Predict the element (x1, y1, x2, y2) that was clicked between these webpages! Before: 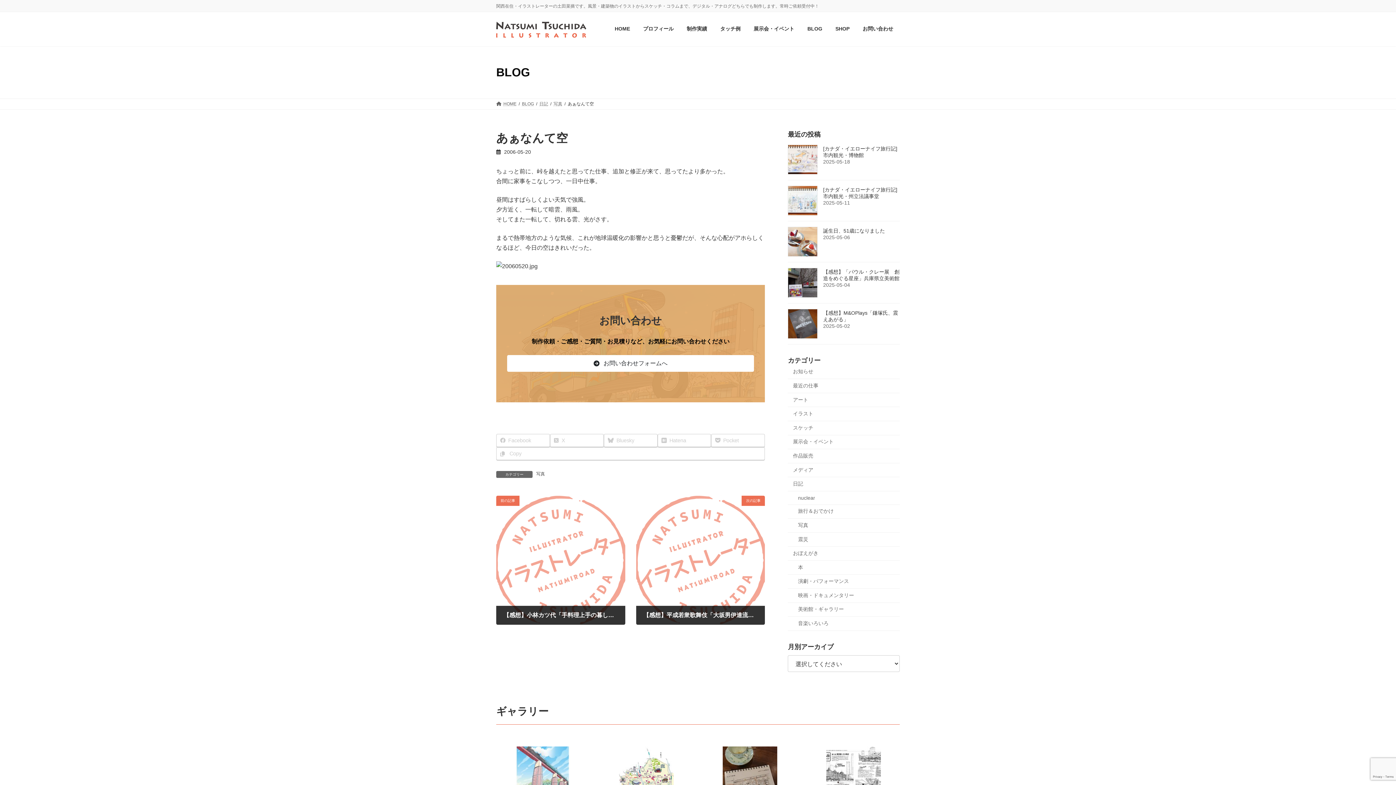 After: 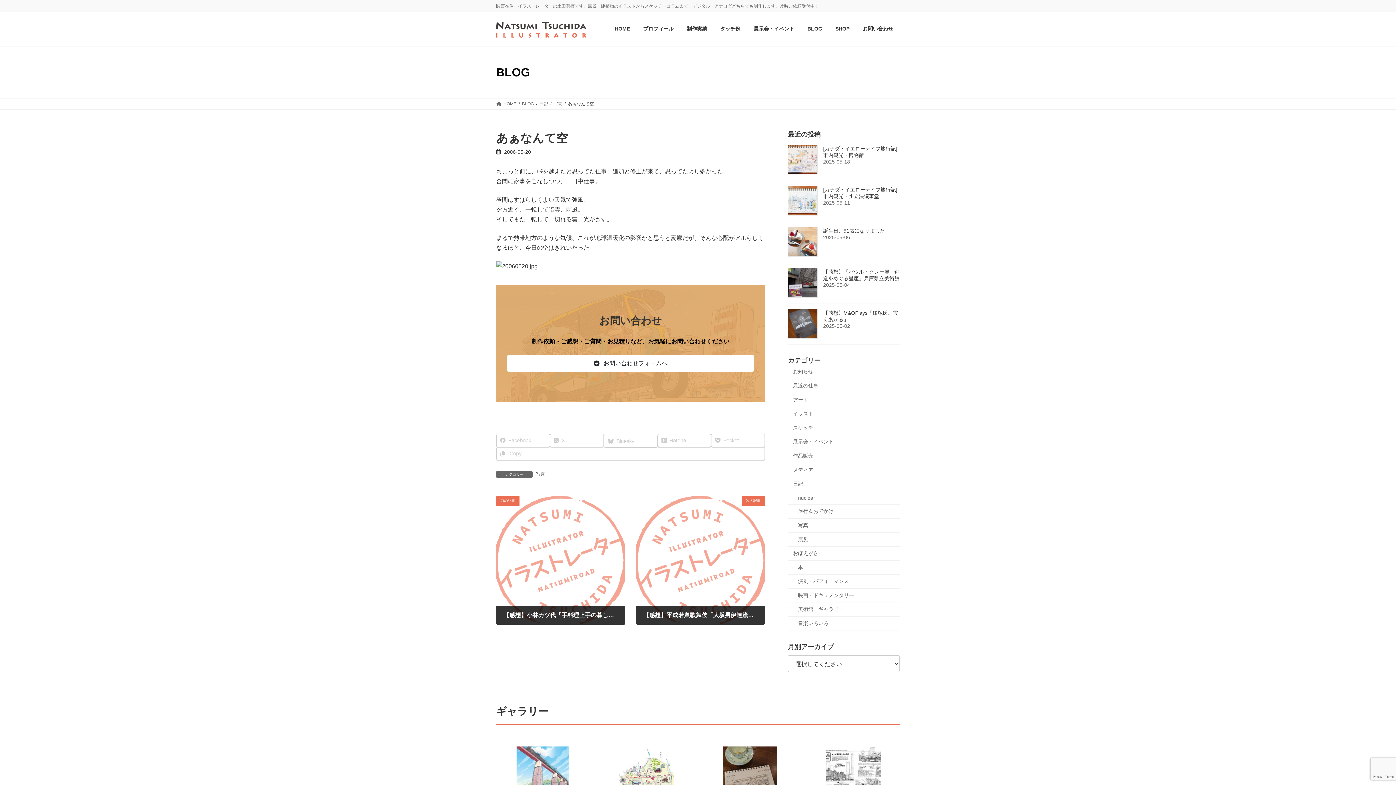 Action: bbox: (603, 434, 657, 447) label: Bluesky